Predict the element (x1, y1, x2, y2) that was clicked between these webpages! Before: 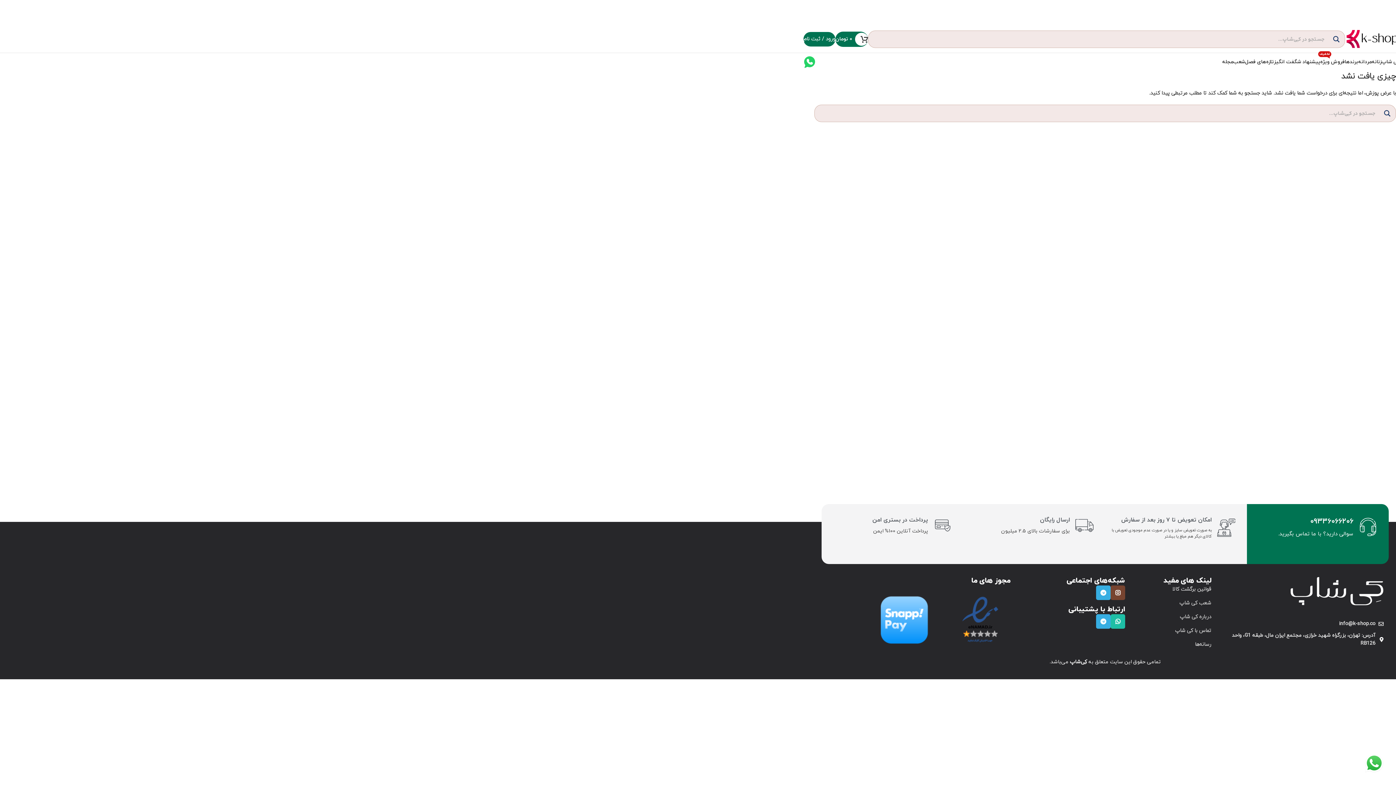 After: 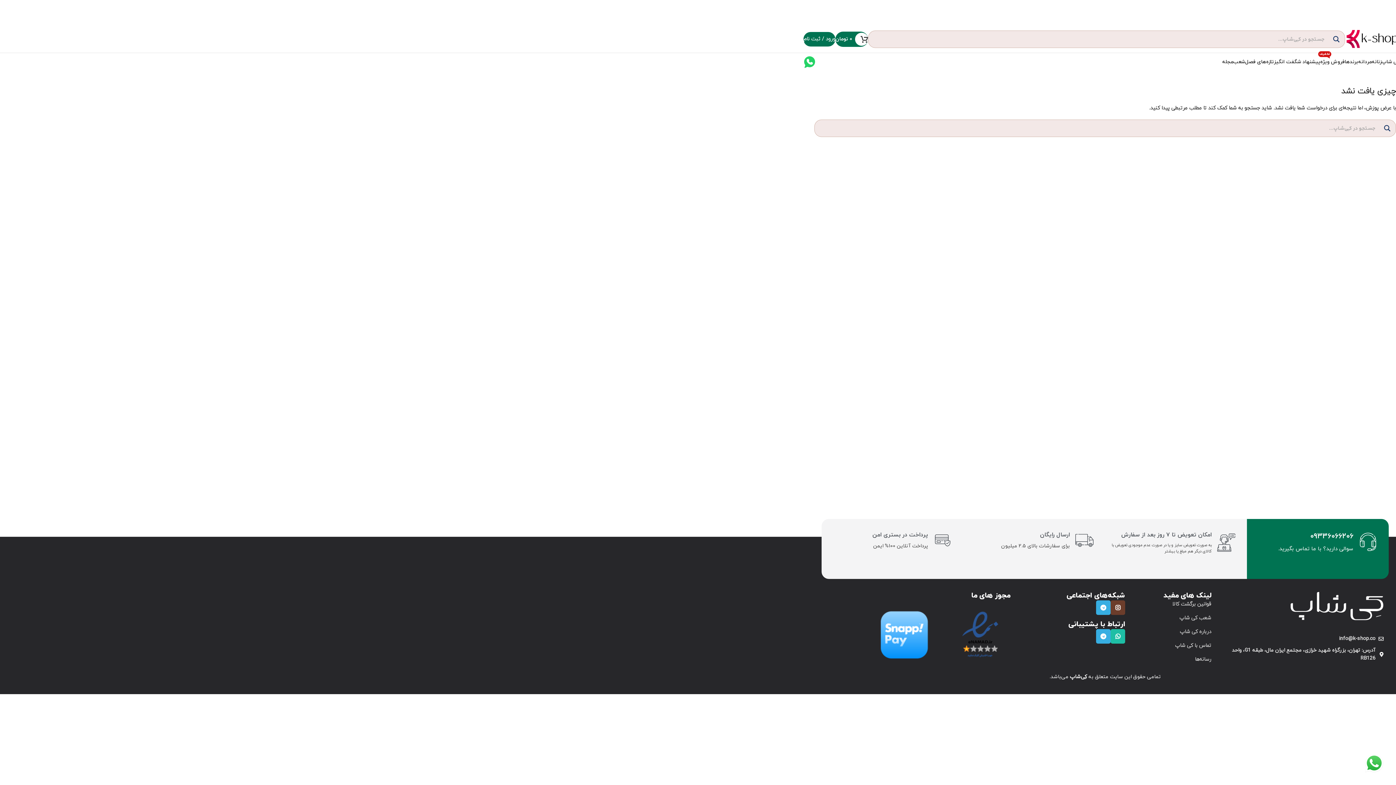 Action: label: لینک شبکه اجتماعی اینستاگرام bbox: (1110, 585, 1125, 600)